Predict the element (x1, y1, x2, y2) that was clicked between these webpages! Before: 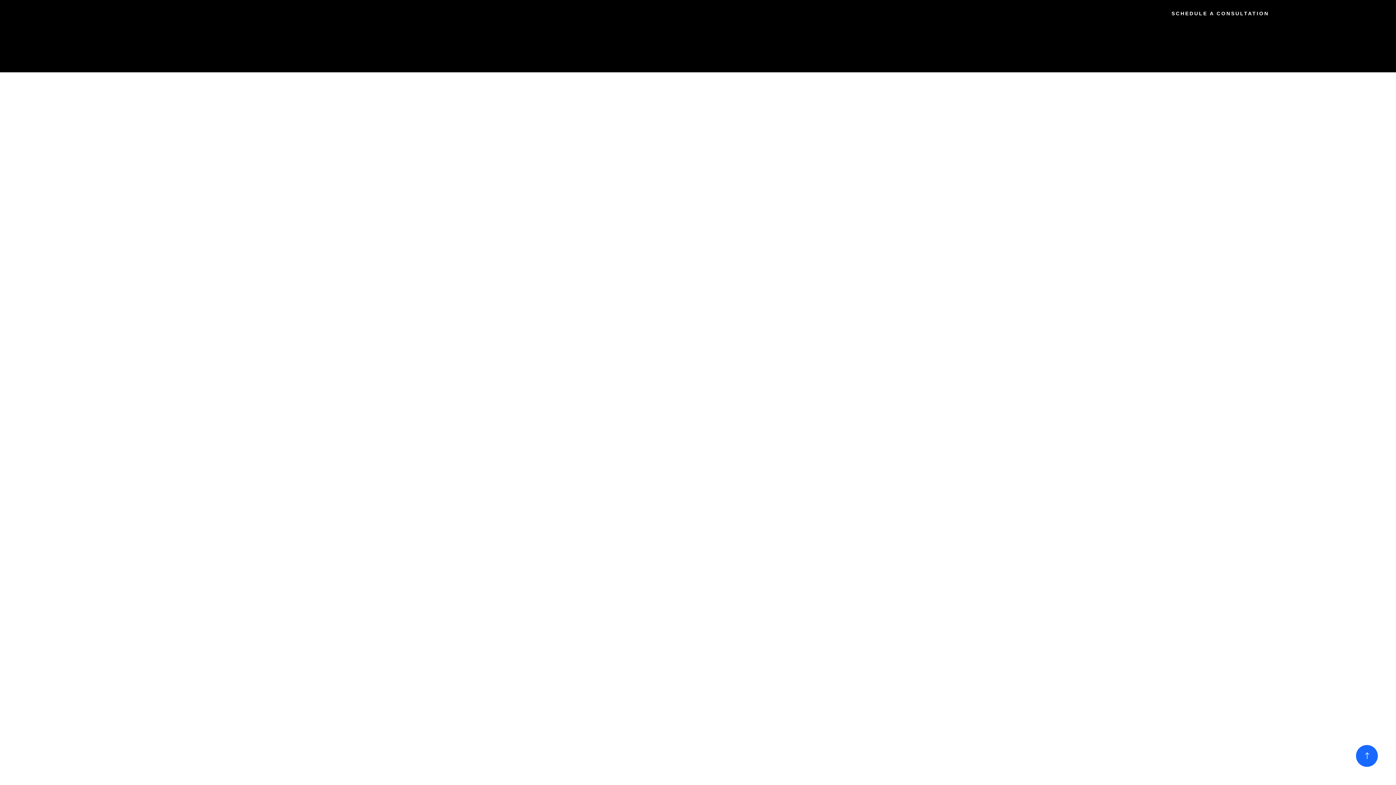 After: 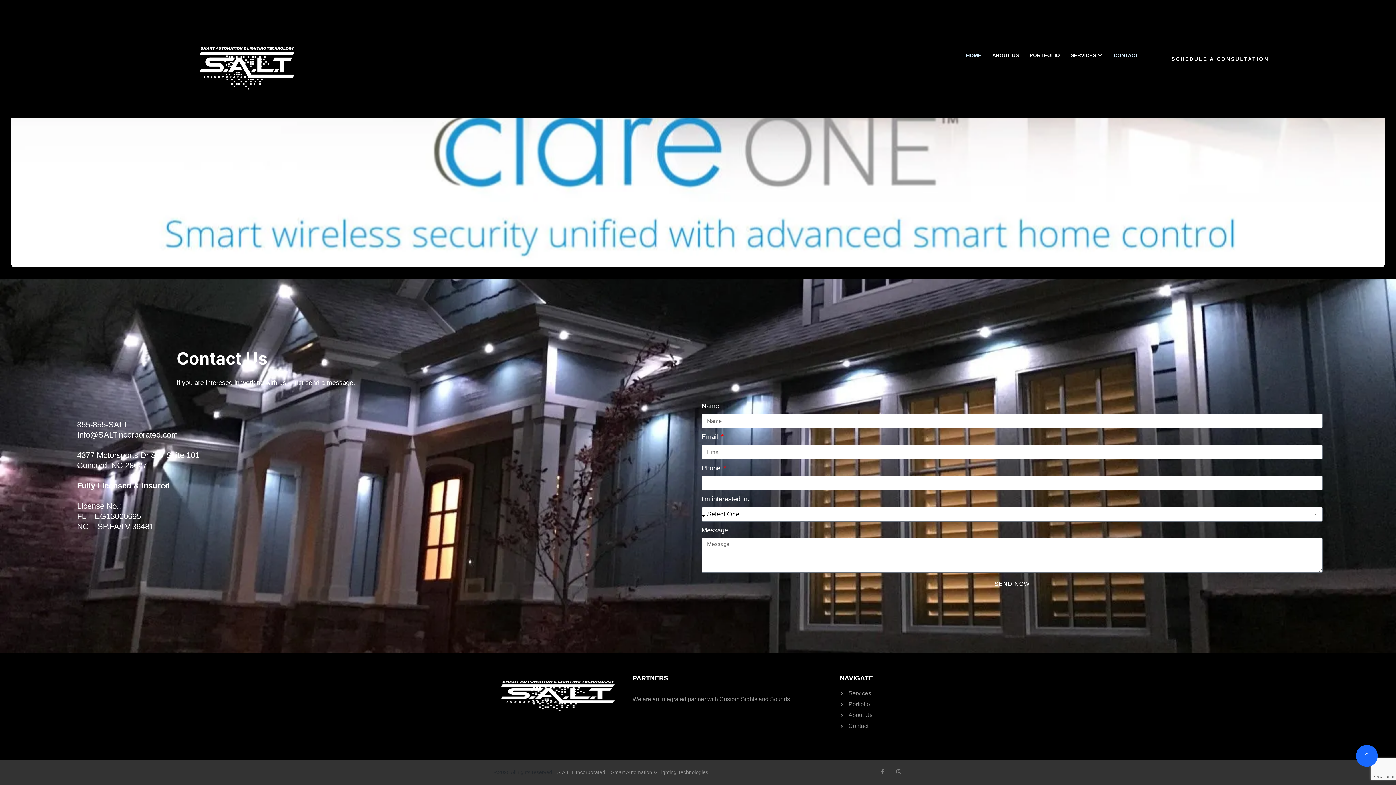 Action: label: SCHEDULE A CONSULTATION bbox: (1163, 6, 1278, 20)